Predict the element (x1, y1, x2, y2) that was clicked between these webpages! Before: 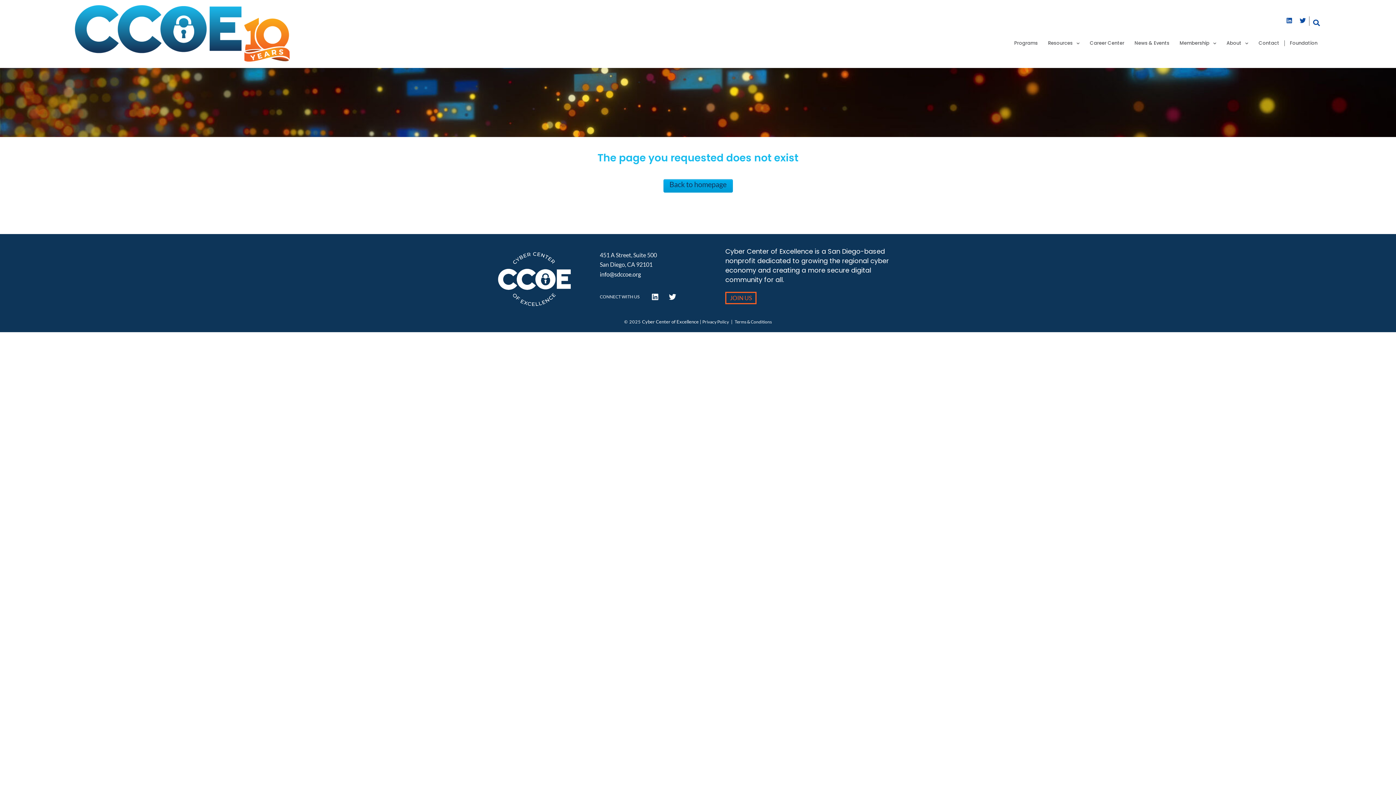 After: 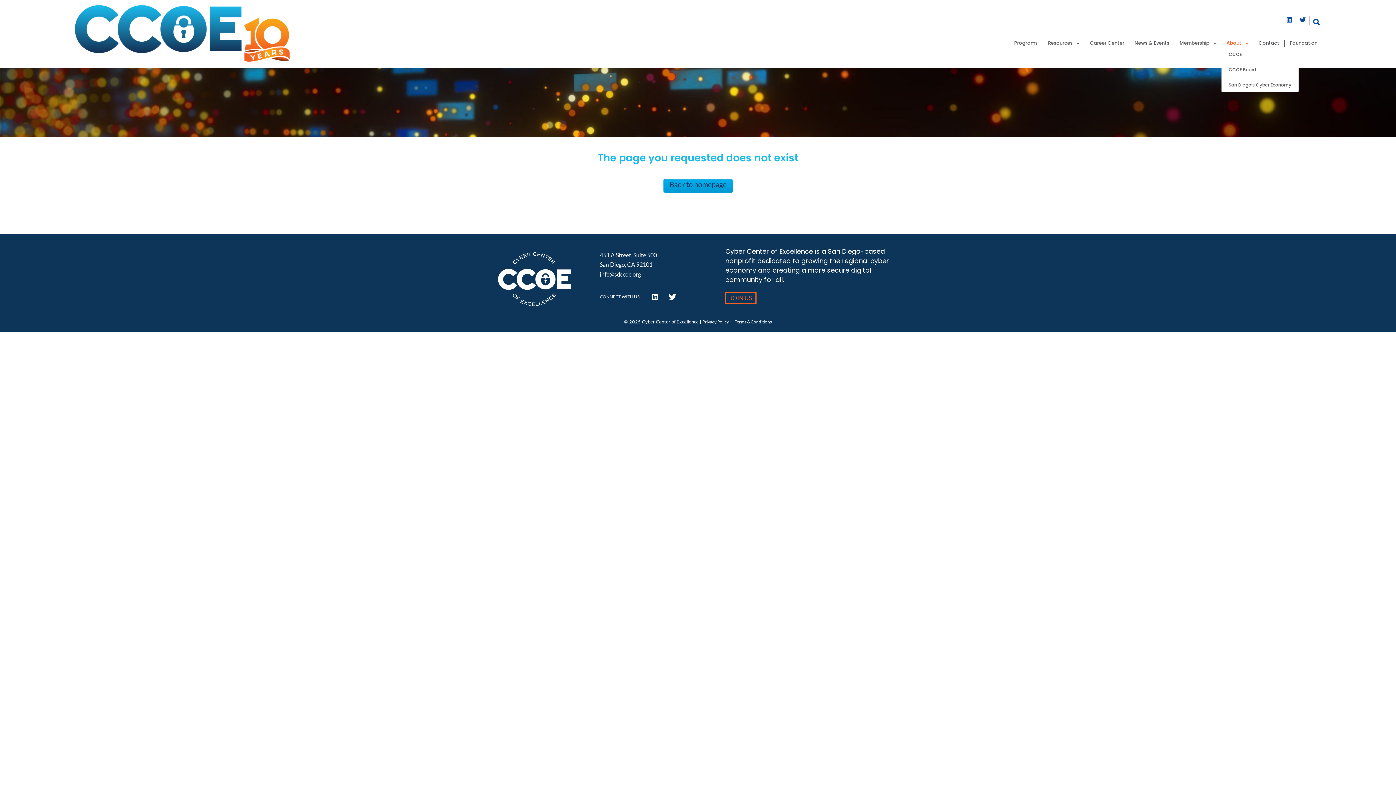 Action: bbox: (1221, 40, 1253, 46) label: About